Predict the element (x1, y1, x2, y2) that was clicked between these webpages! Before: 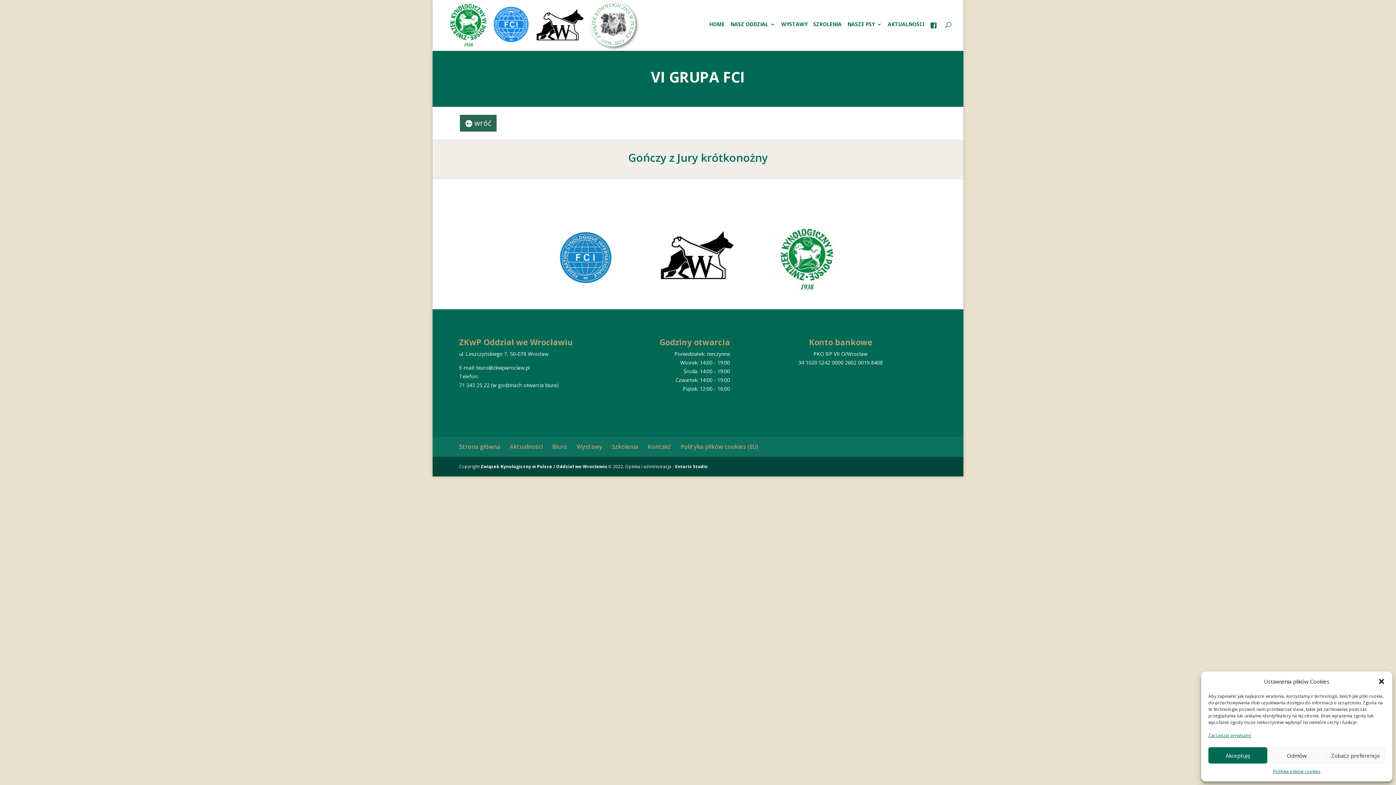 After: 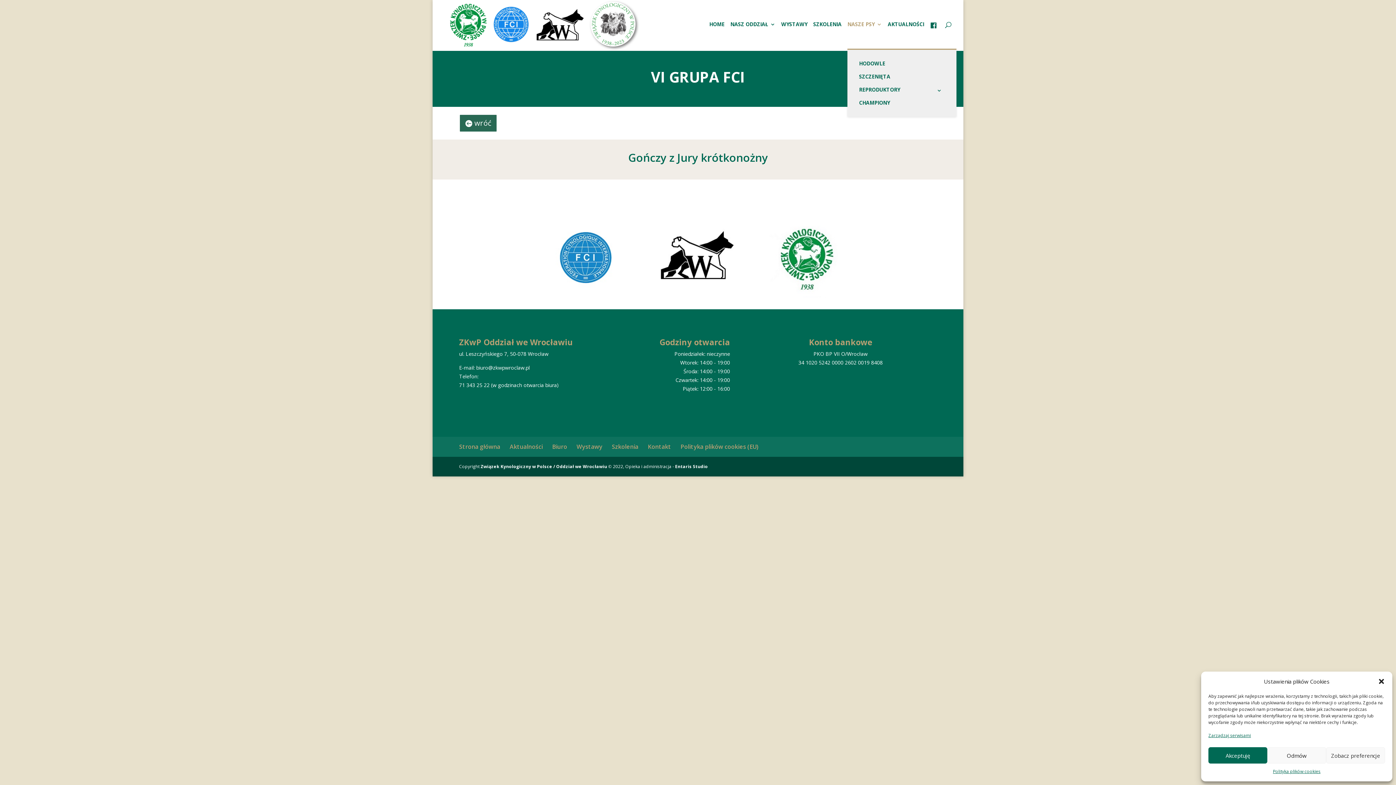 Action: label: NASZE PSY bbox: (847, 21, 882, 48)